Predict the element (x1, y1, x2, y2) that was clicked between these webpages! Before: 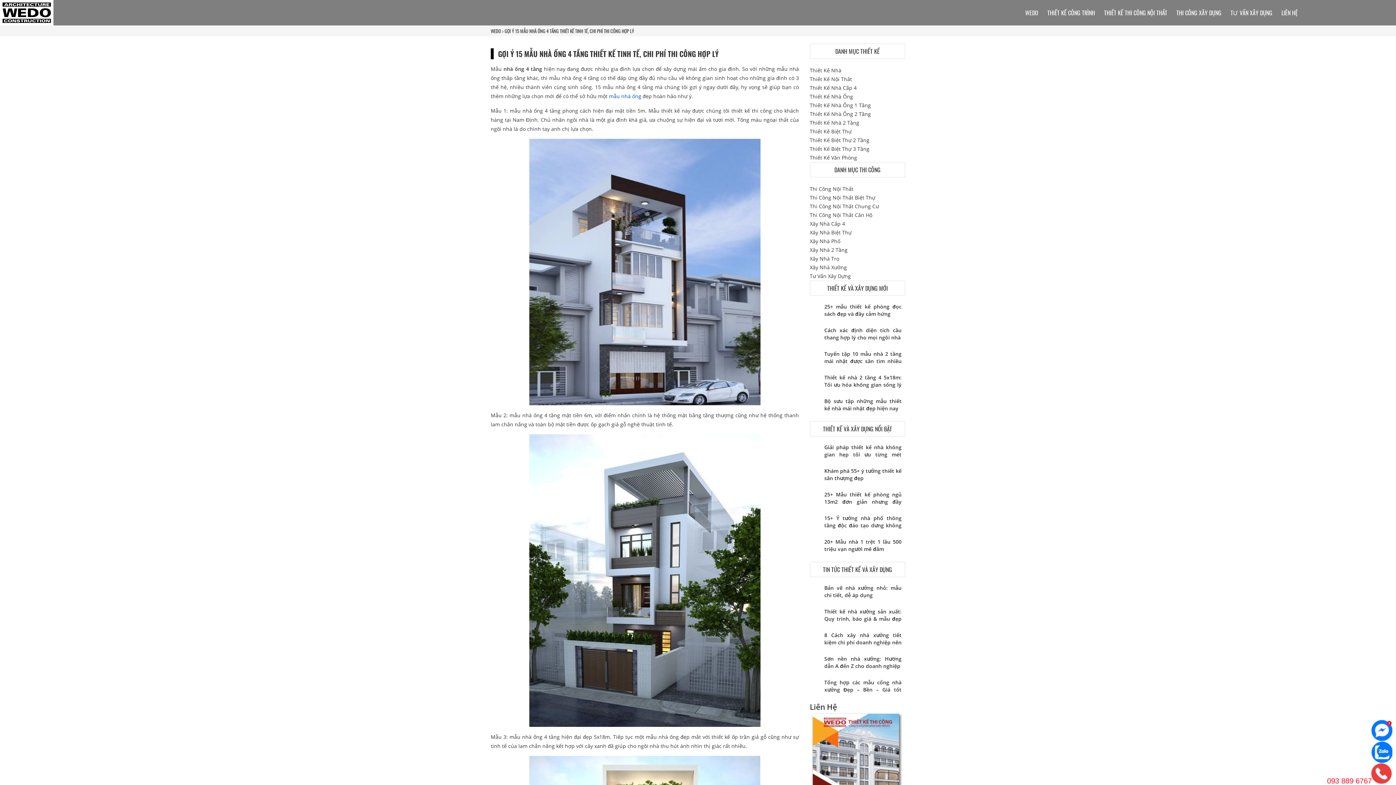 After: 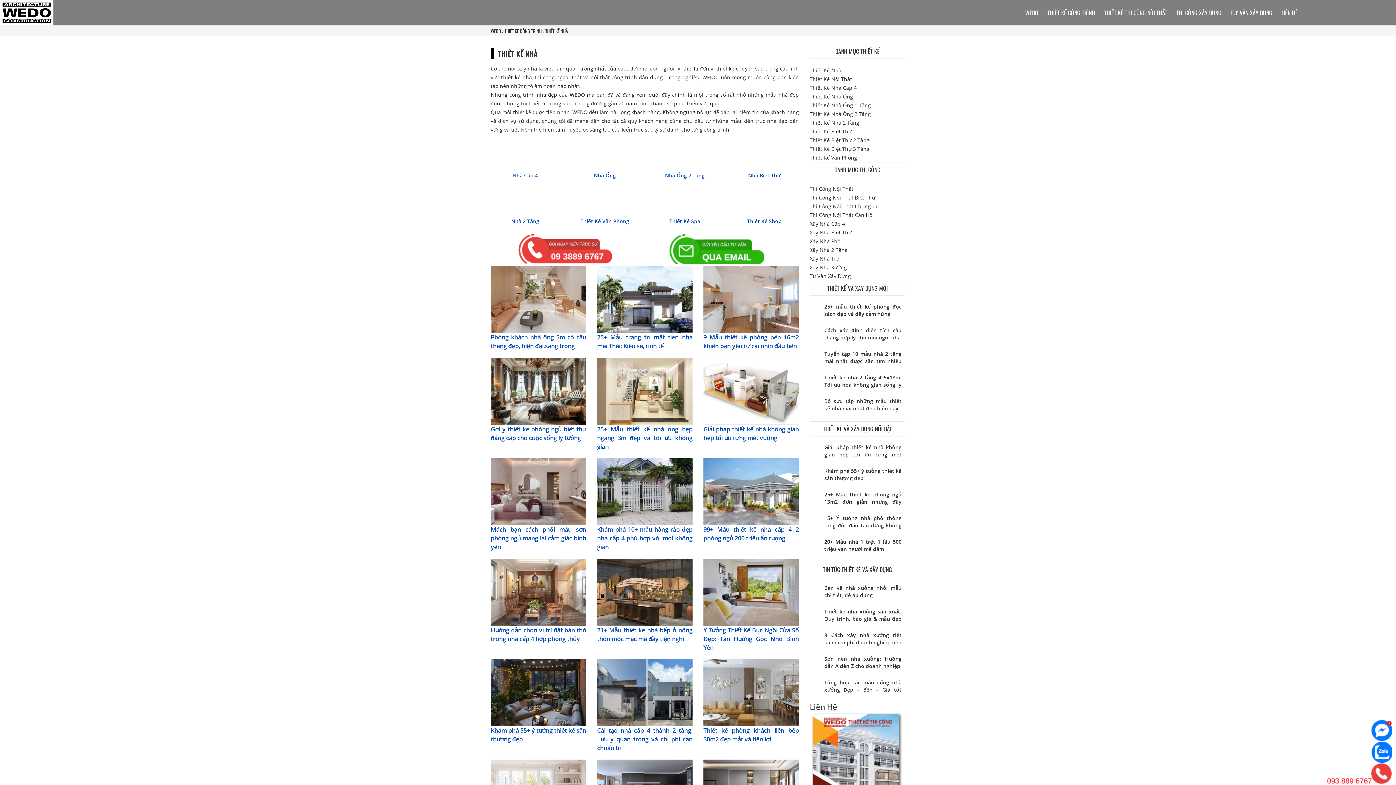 Action: label: Thiết Kế Nhà bbox: (810, 66, 841, 73)